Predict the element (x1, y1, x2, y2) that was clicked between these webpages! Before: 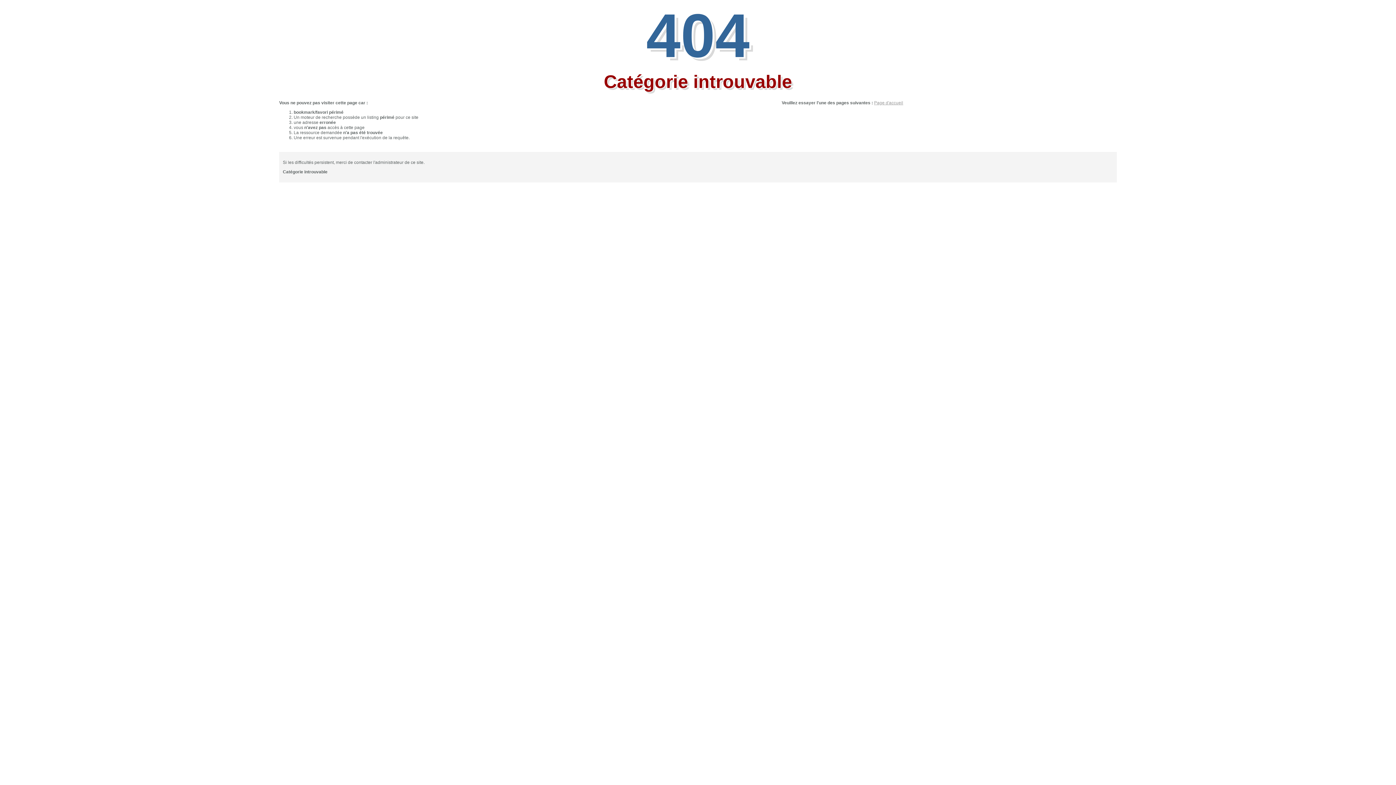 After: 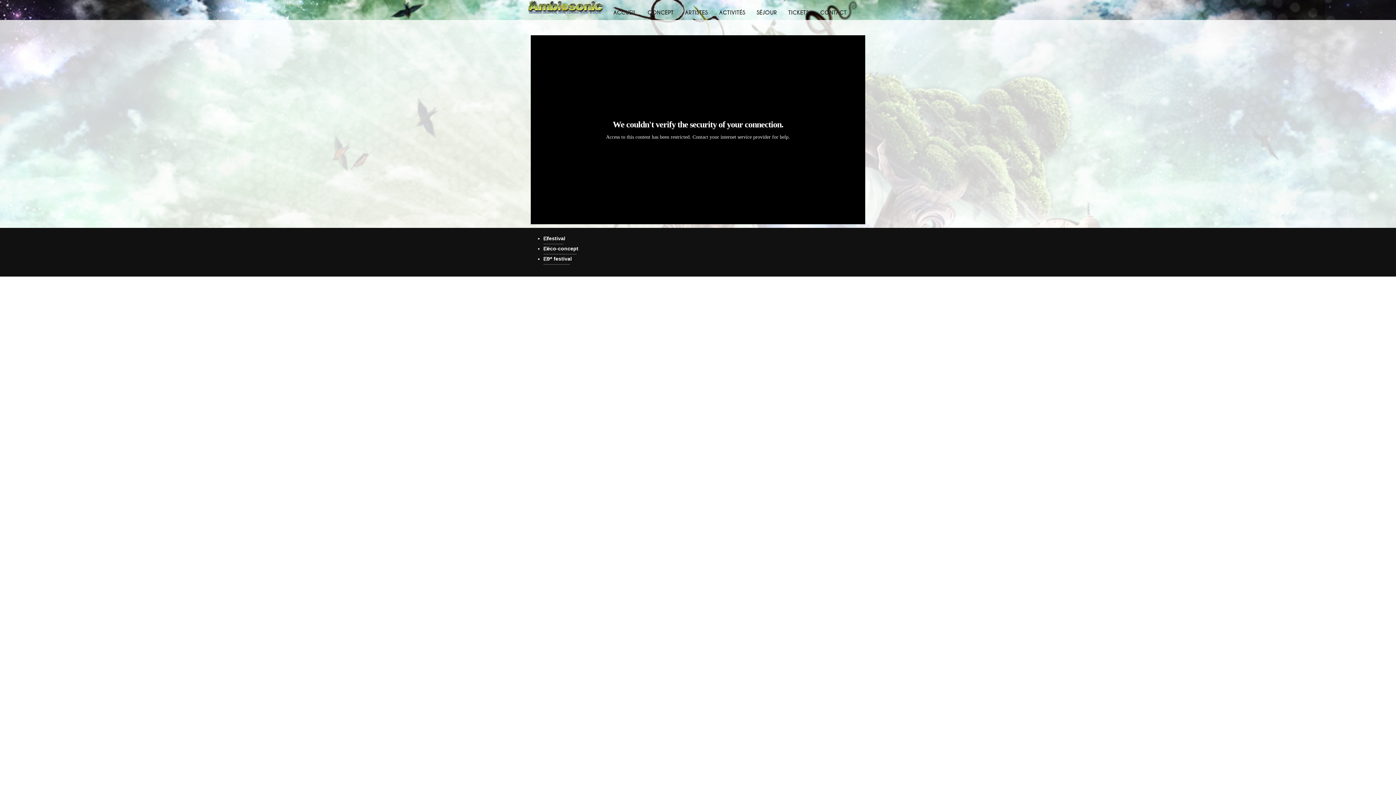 Action: label: Page d'accueil bbox: (874, 100, 903, 105)